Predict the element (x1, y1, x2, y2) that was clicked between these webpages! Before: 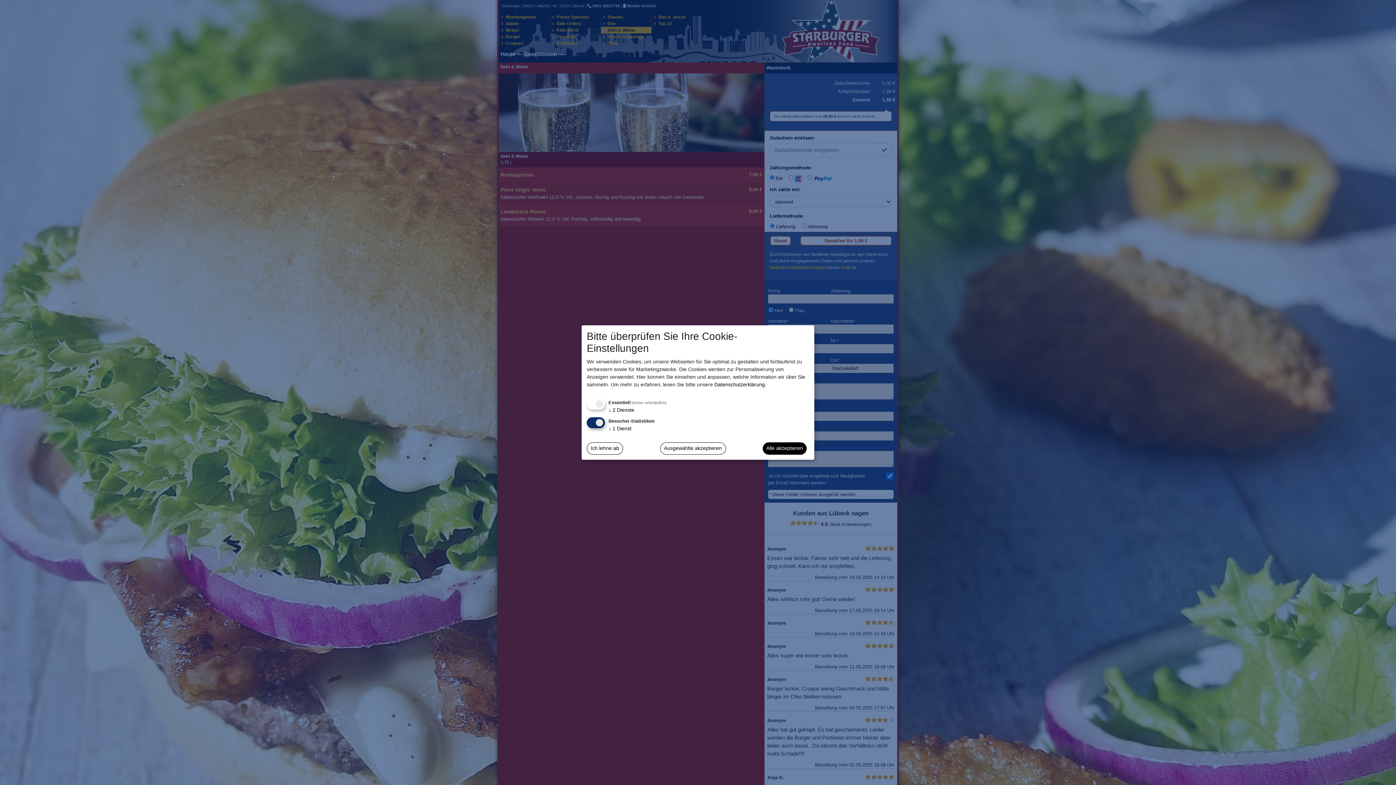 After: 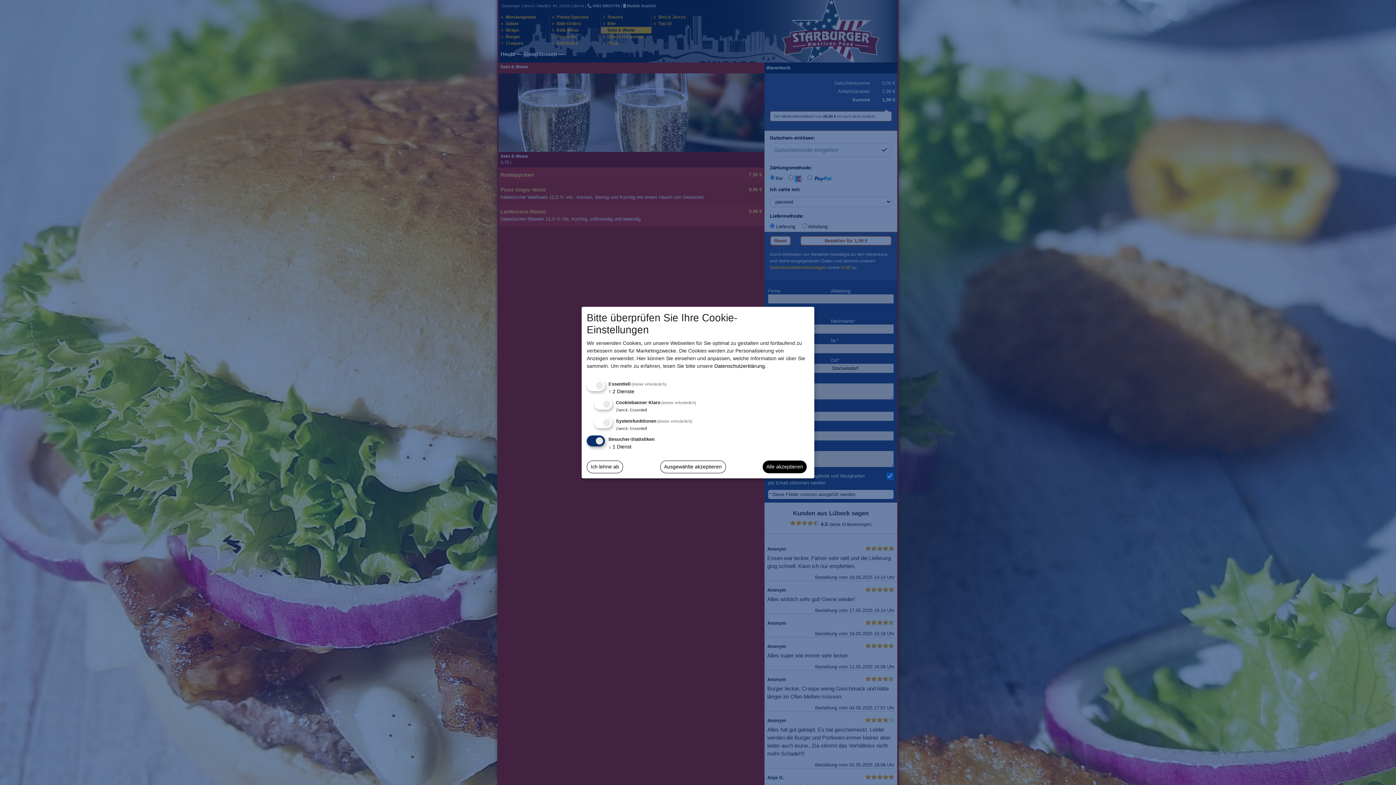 Action: bbox: (608, 407, 634, 413) label: ↓ 2 Dienste